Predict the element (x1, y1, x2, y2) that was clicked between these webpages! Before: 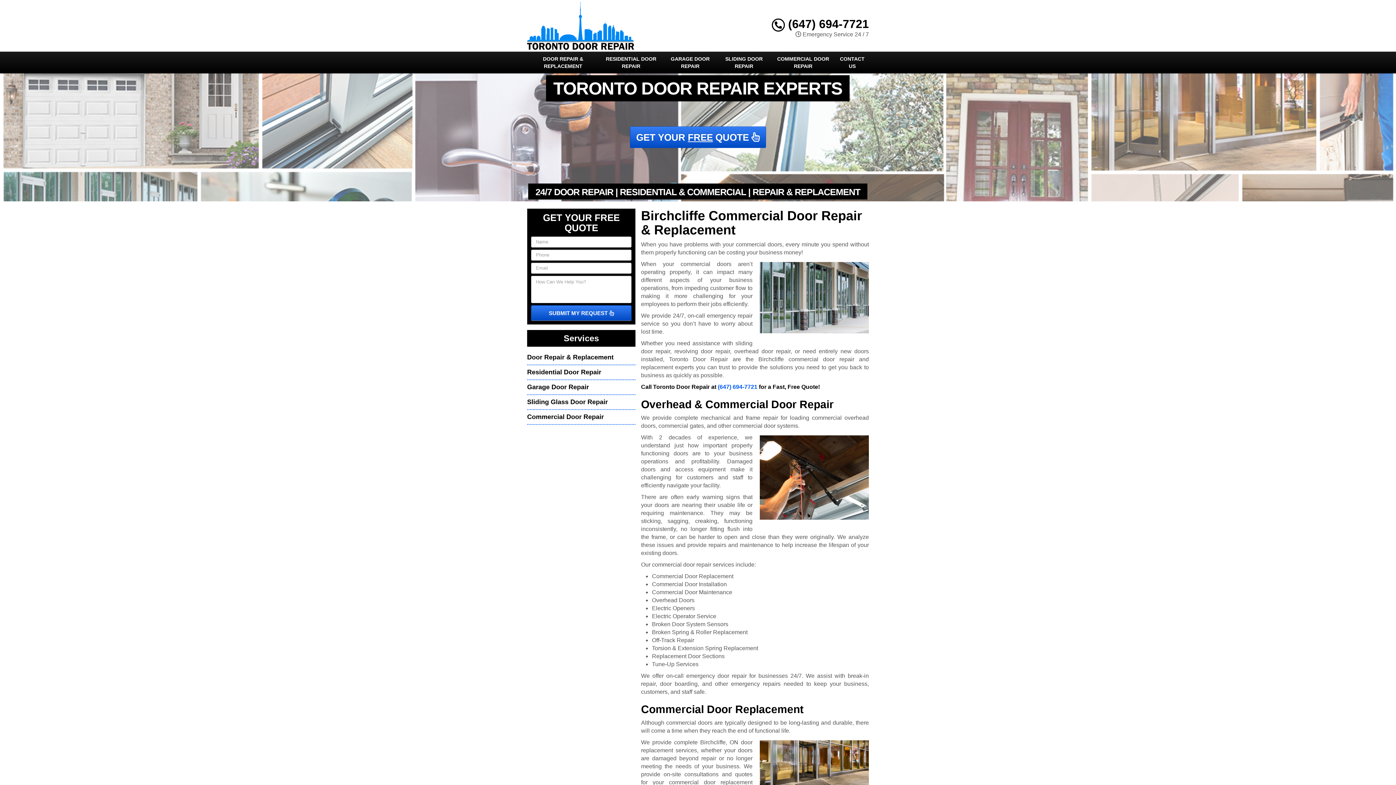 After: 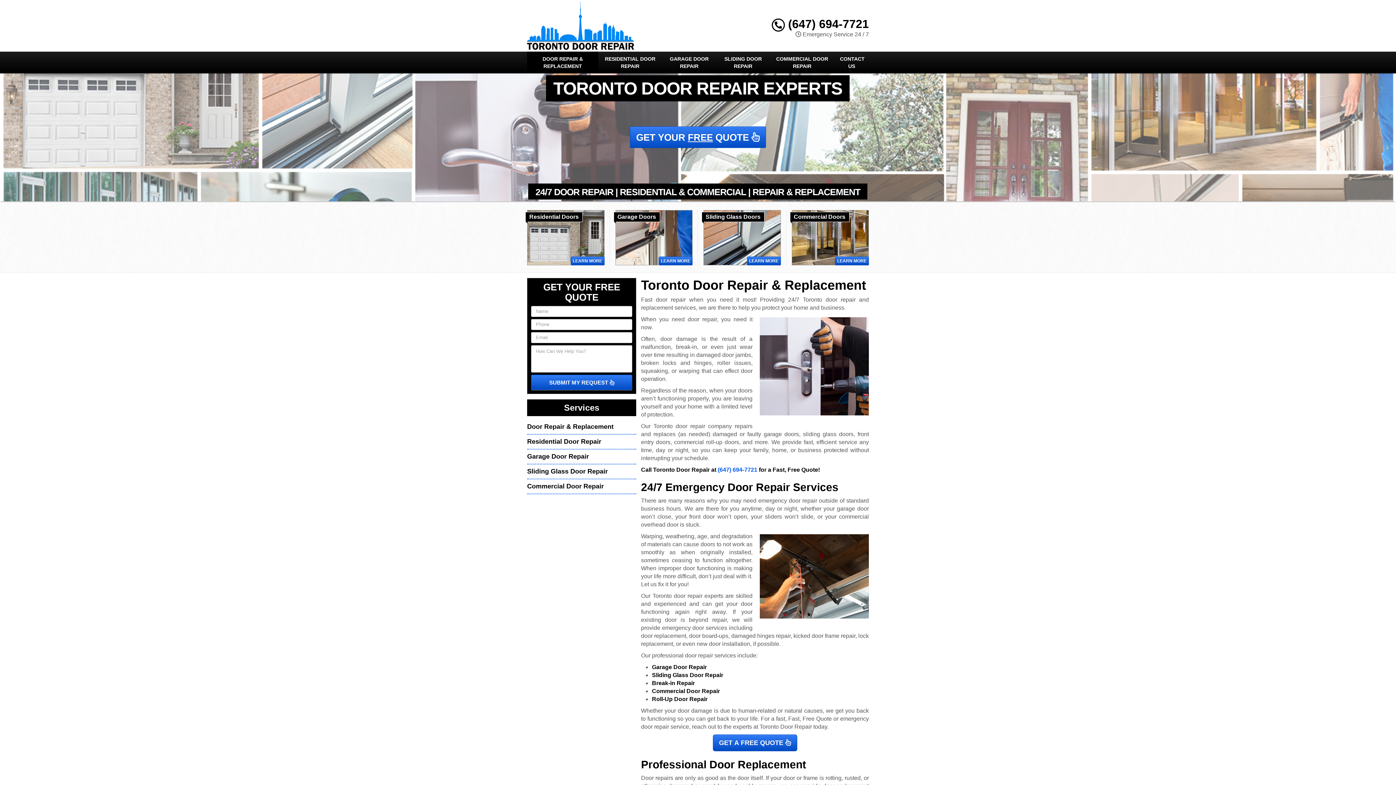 Action: label: Door Repair & Replacement bbox: (527, 353, 613, 361)